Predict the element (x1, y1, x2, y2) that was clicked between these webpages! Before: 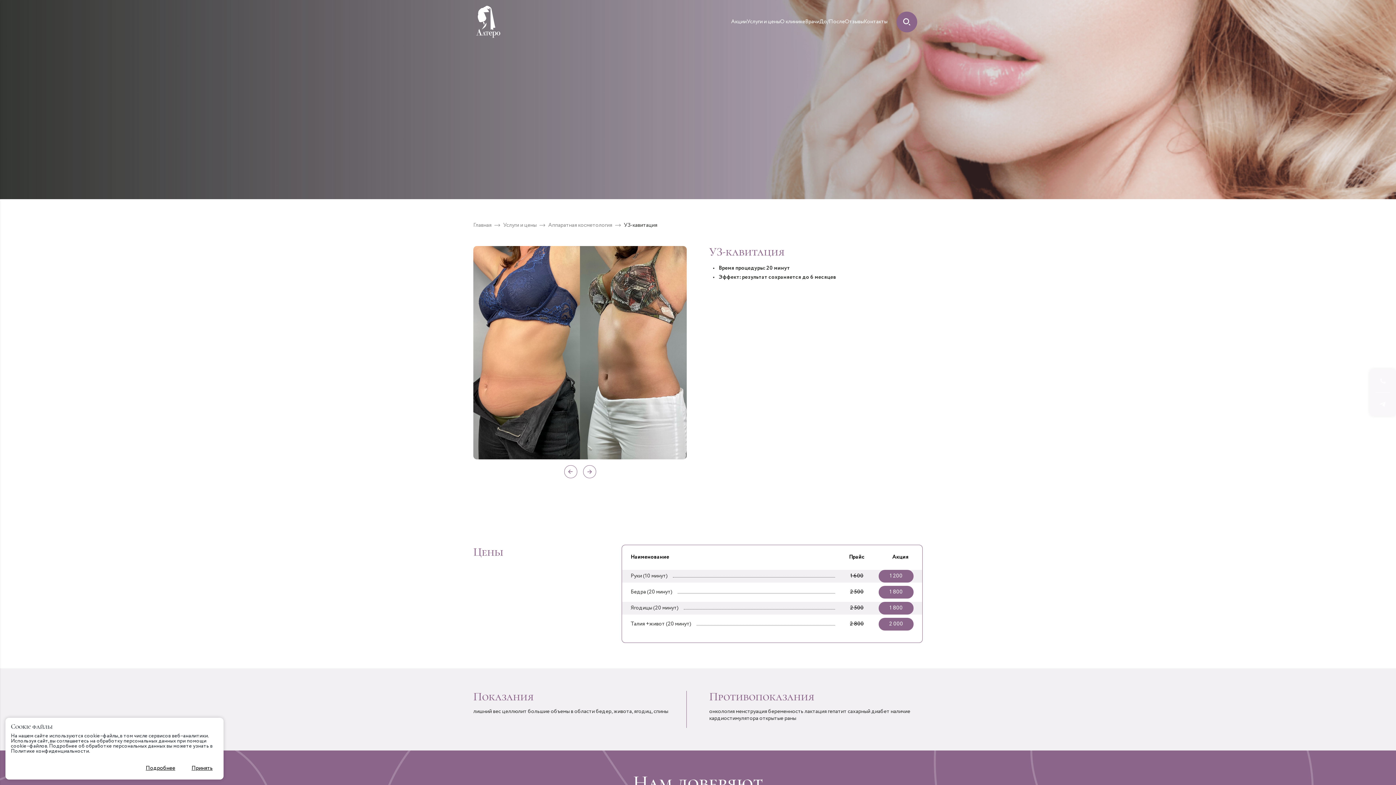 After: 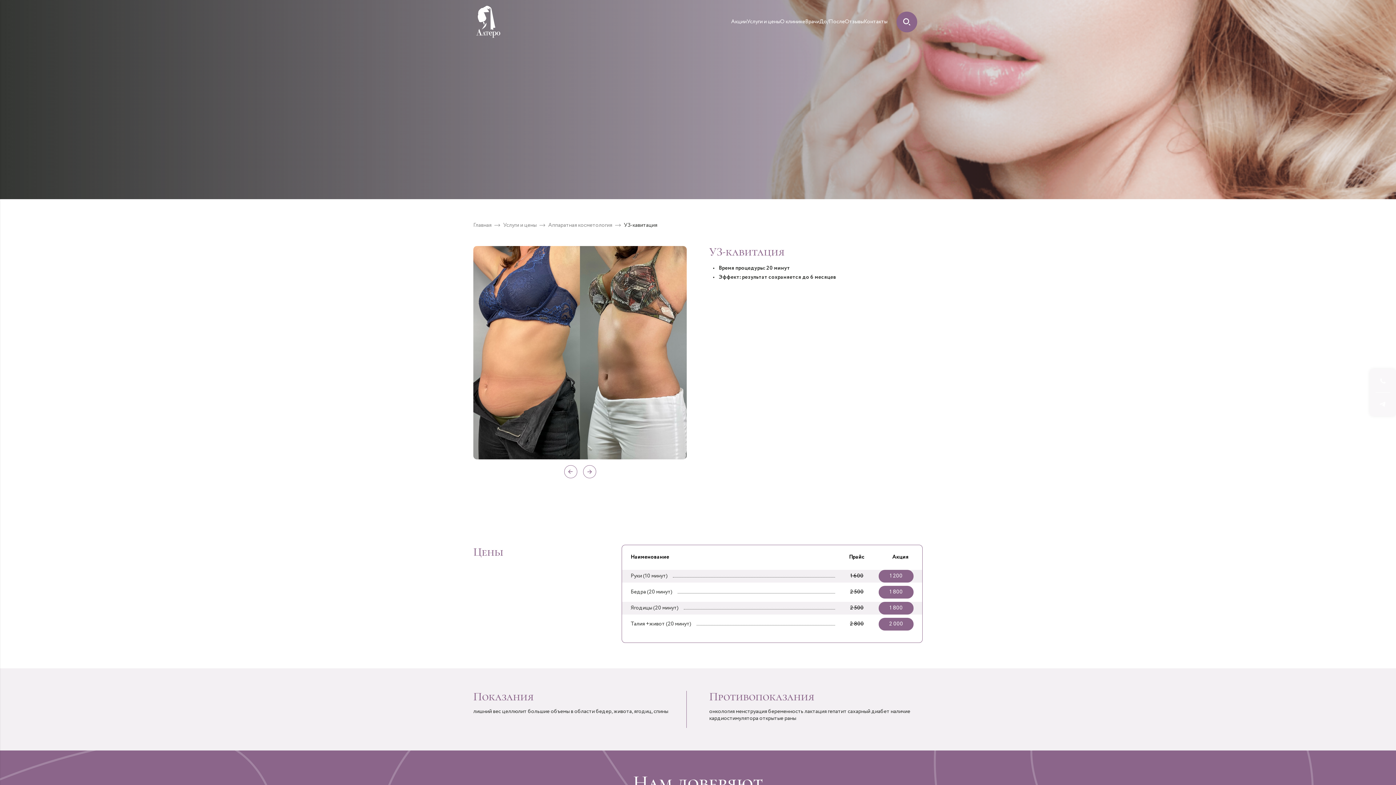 Action: bbox: (186, 763, 218, 774) label: Принять